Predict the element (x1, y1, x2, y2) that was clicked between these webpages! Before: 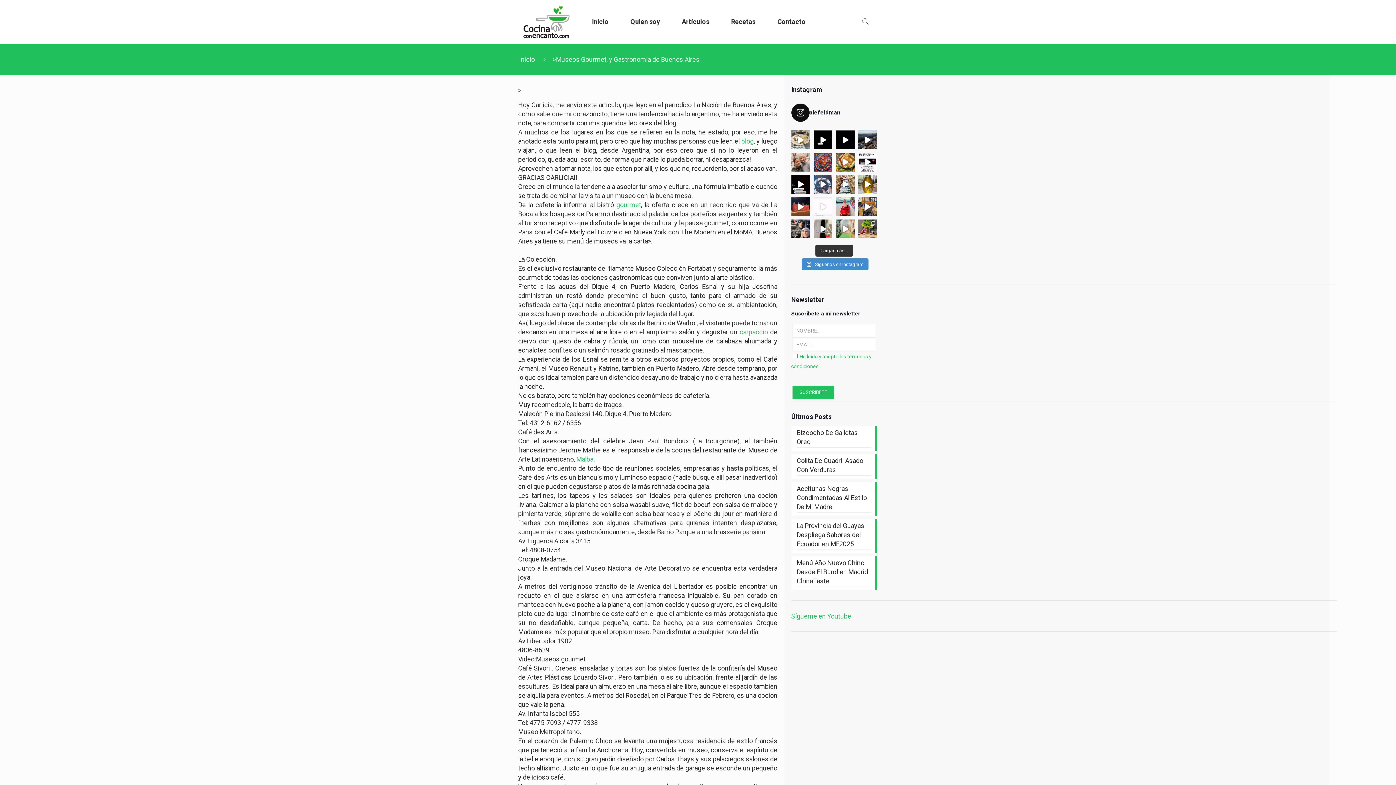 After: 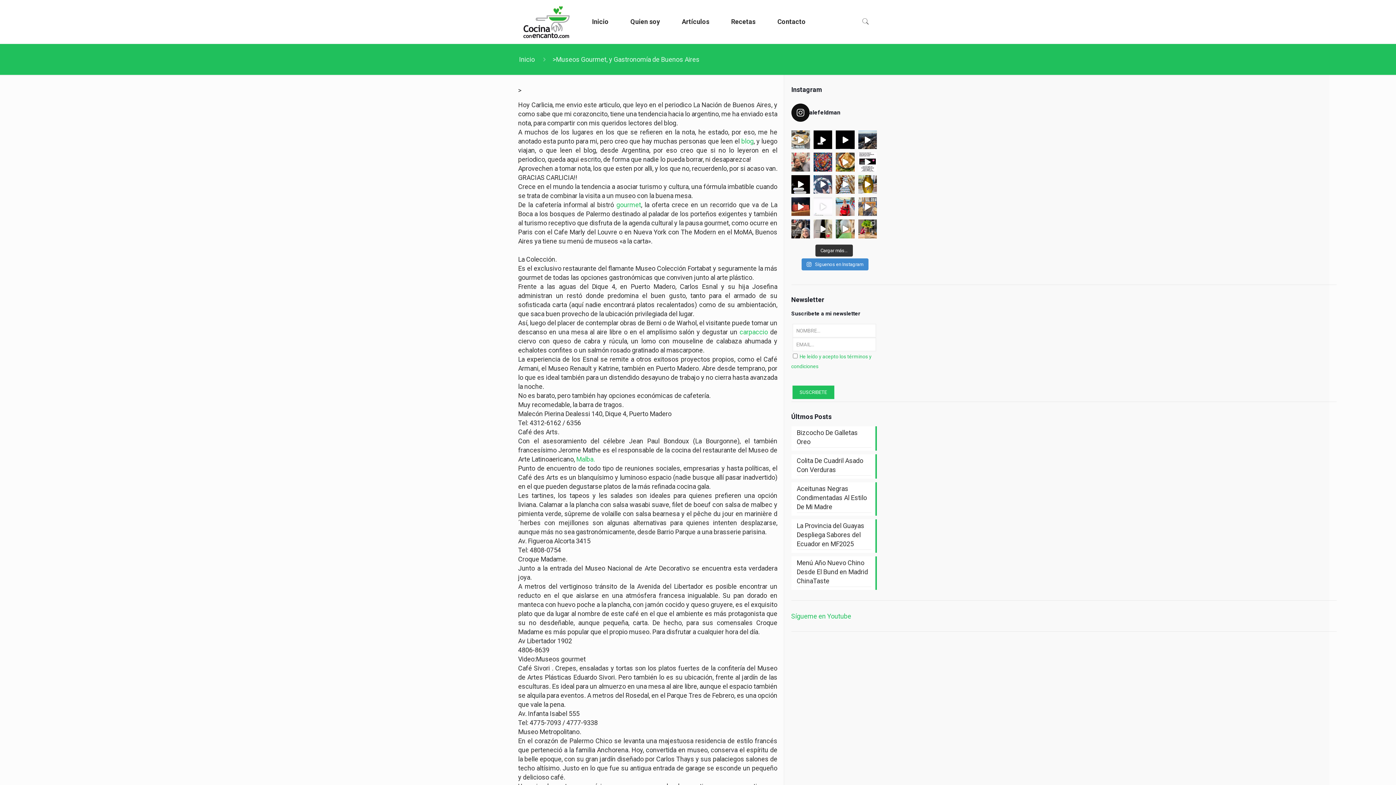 Action: label: Camino al @restaurante_leitariegos hicimos parada bbox: (858, 197, 877, 216)